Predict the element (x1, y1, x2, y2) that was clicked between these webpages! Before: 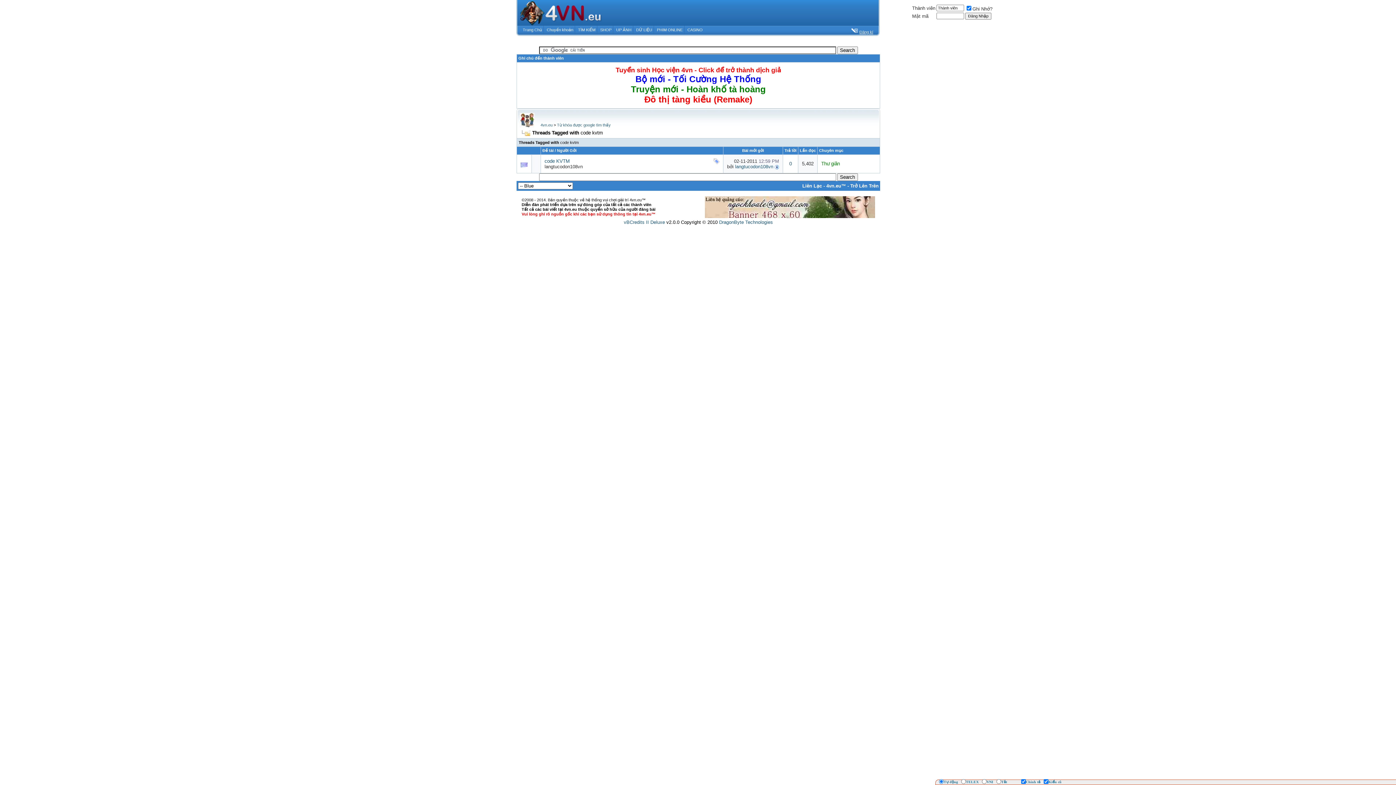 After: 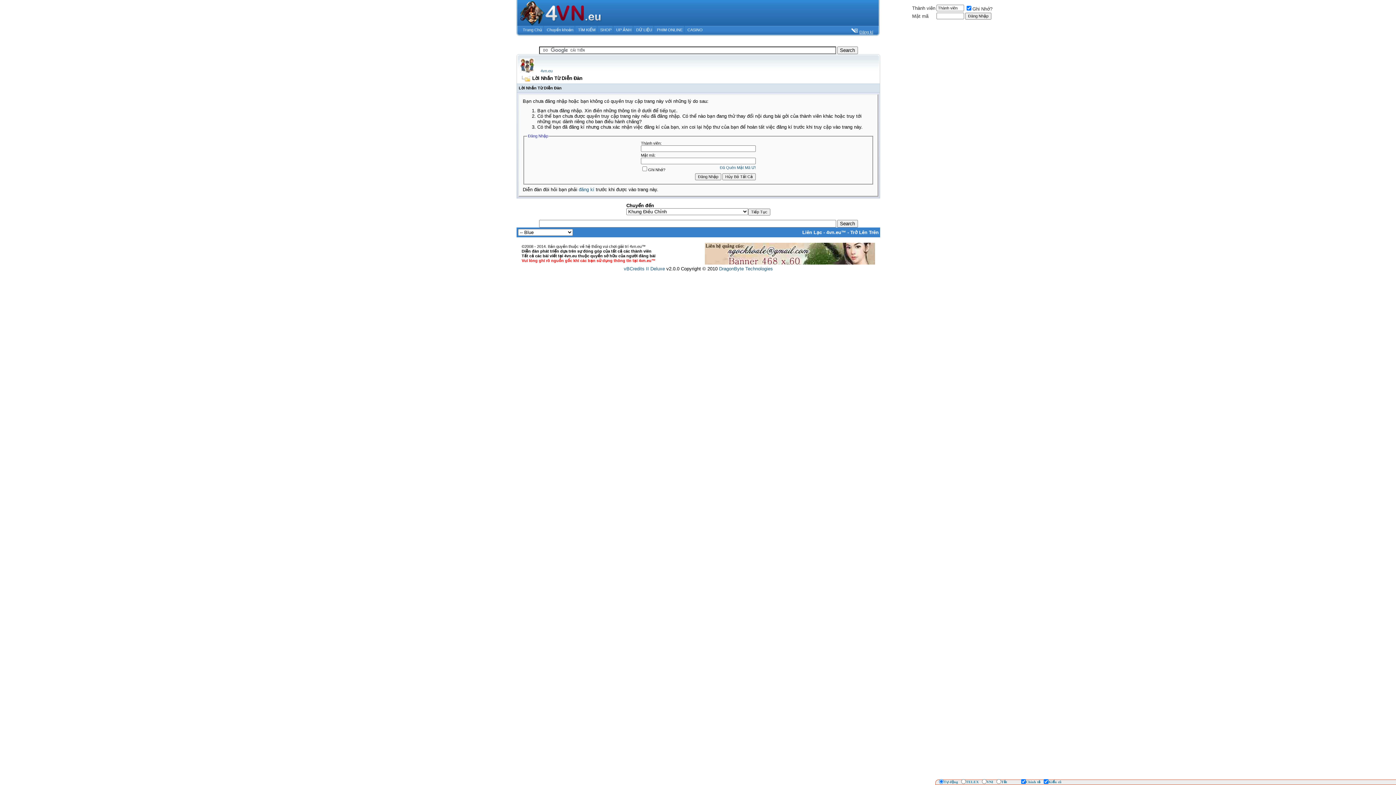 Action: label: Chuyển khoản bbox: (546, 27, 573, 32)